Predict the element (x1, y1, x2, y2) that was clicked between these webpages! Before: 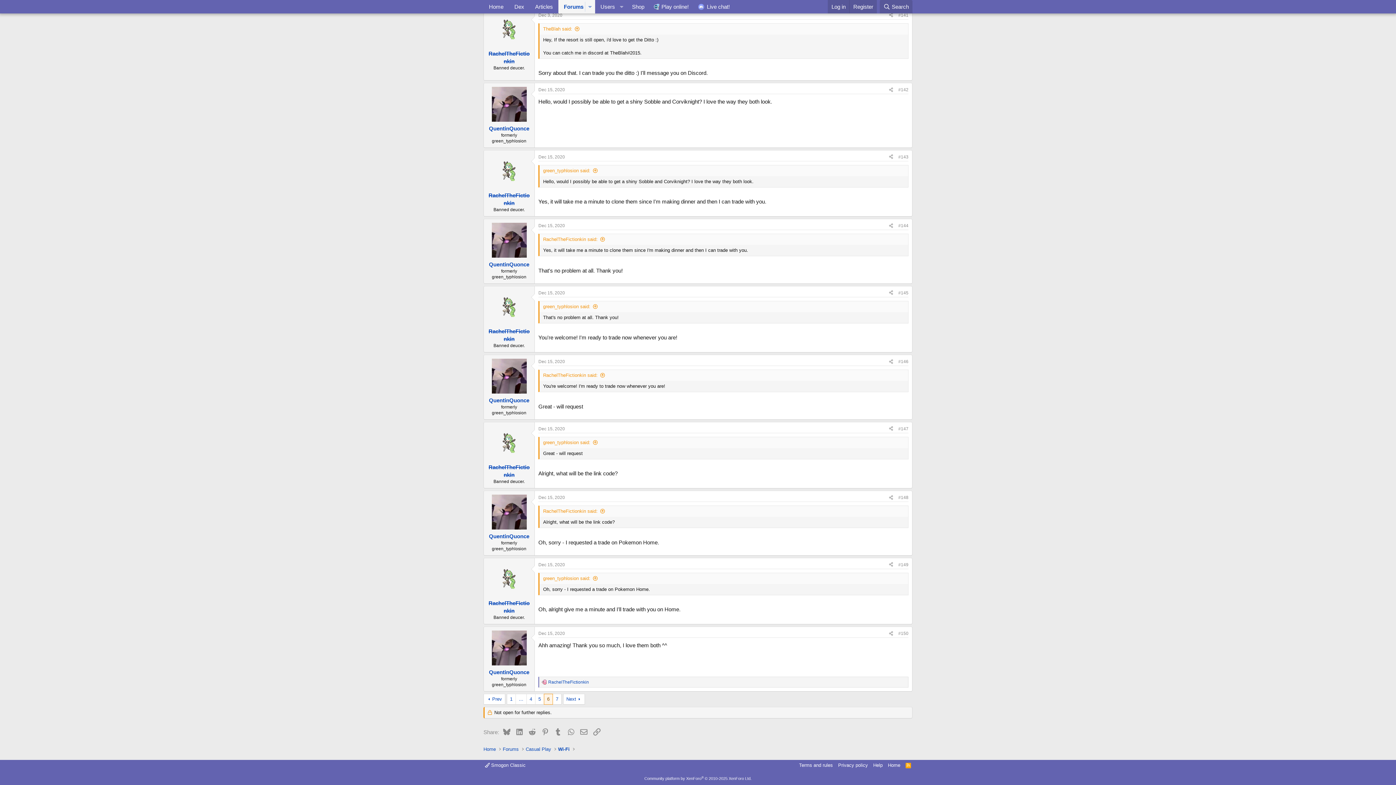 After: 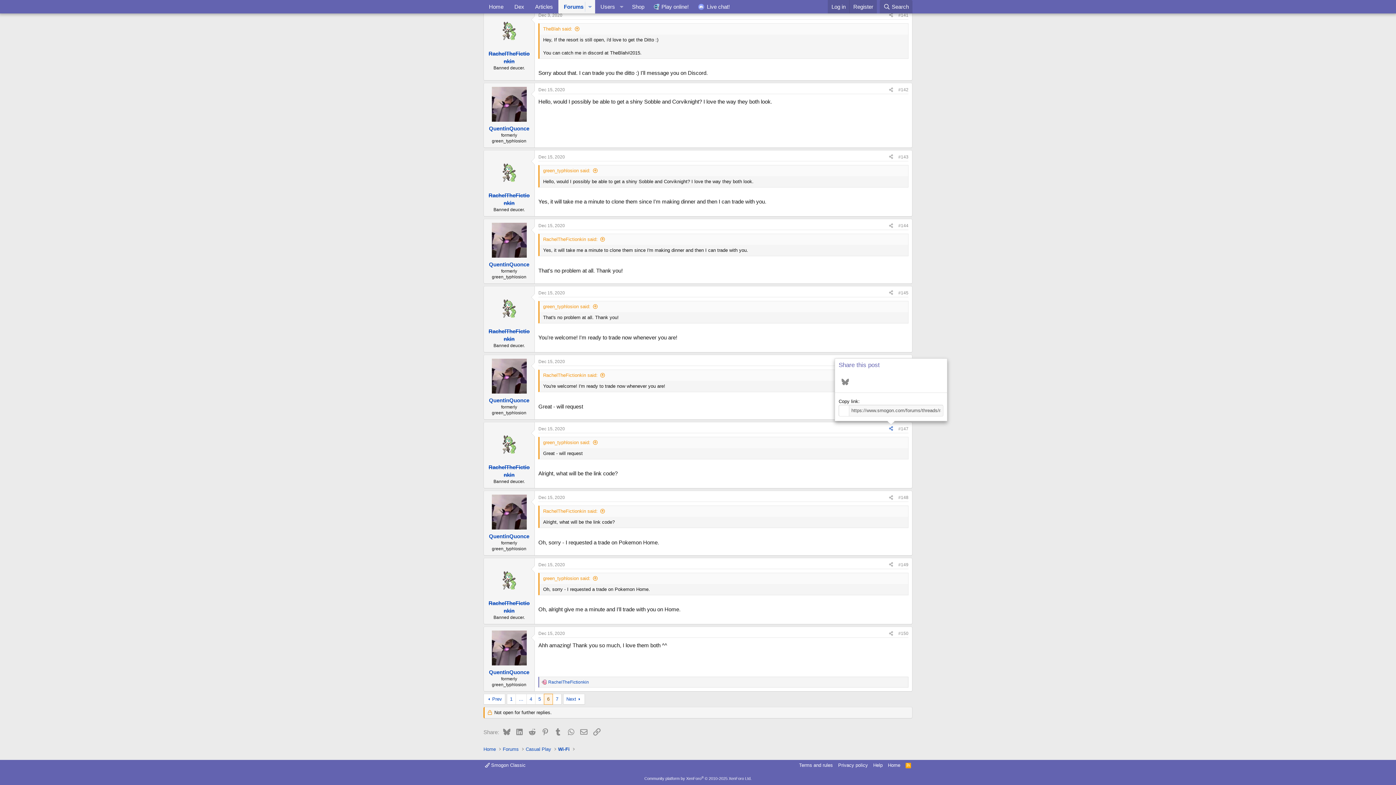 Action: bbox: (886, 425, 896, 433) label: Share